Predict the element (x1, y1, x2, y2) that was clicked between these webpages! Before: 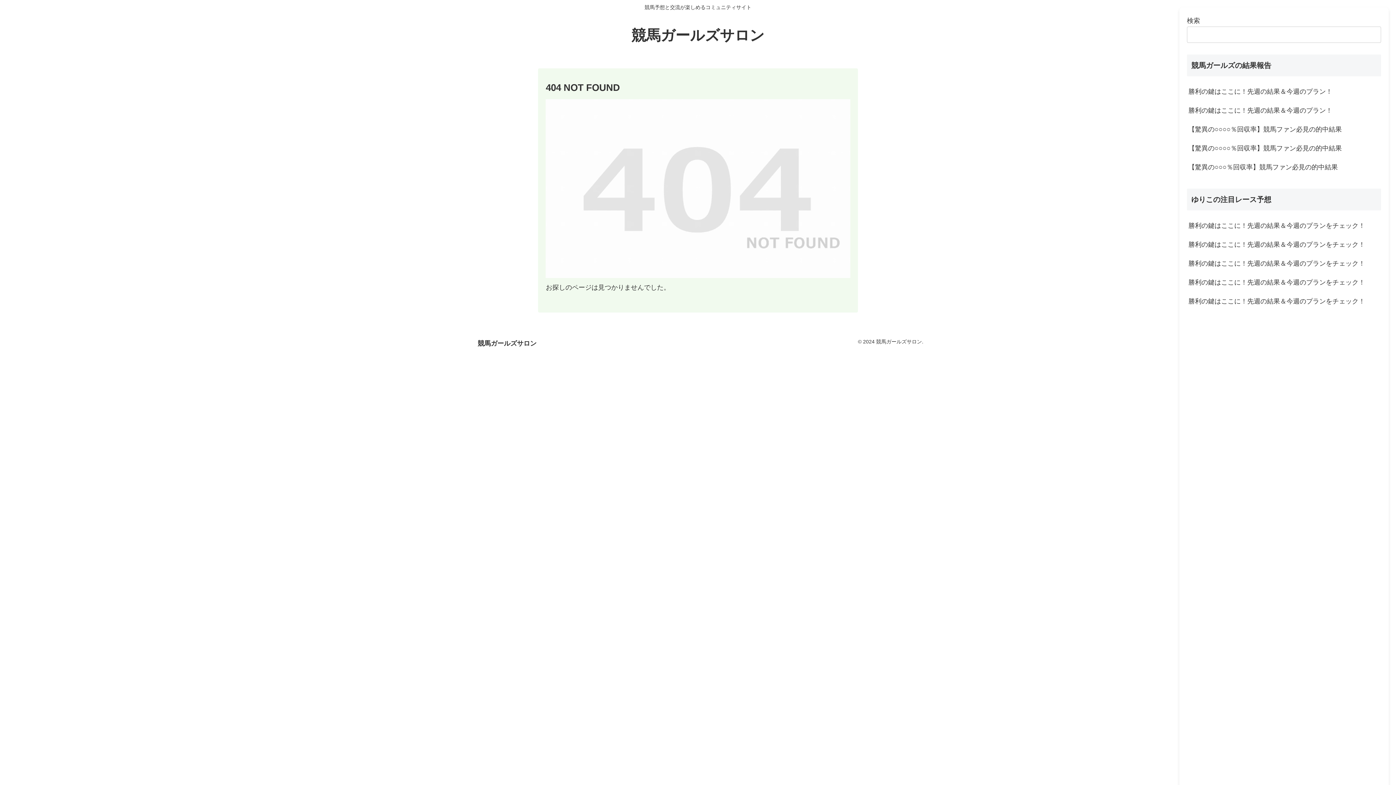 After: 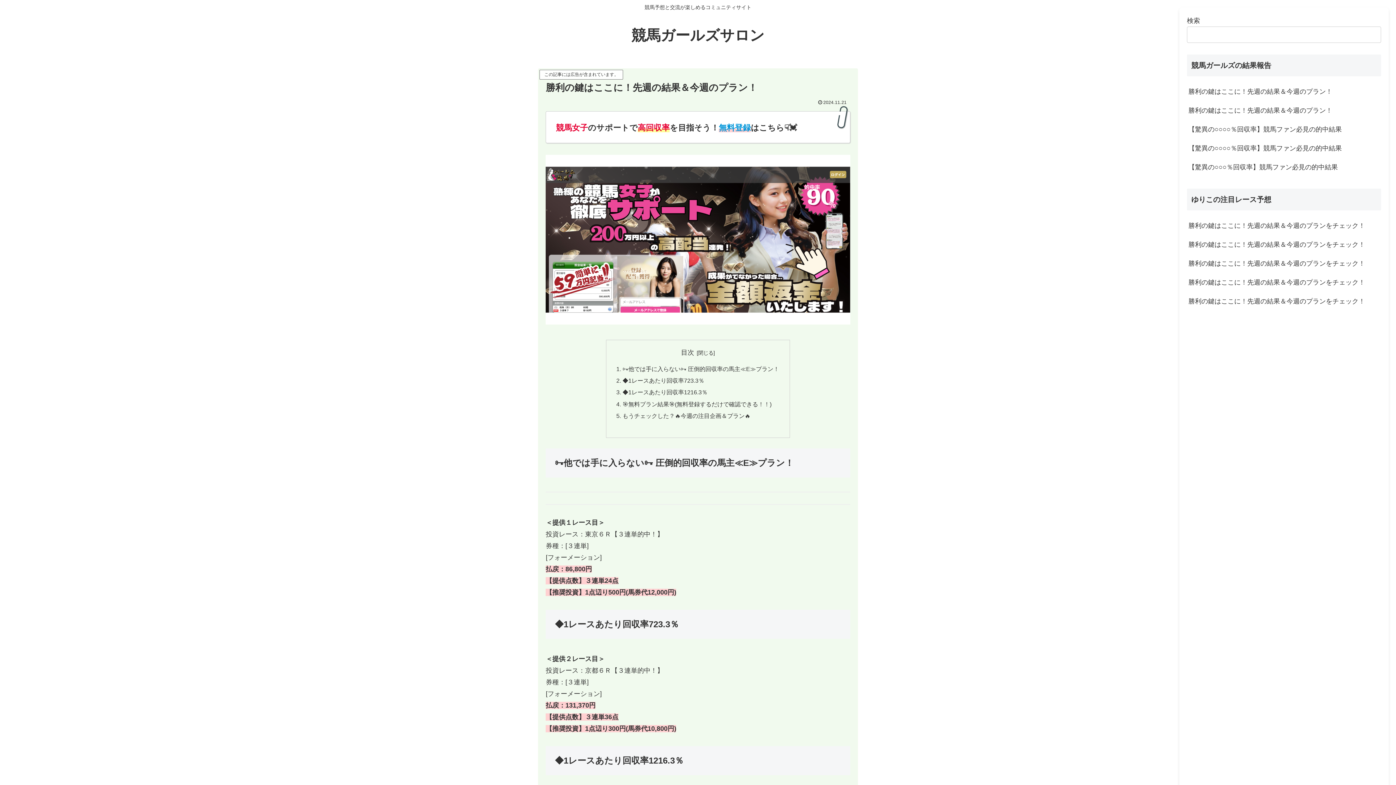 Action: bbox: (1187, 101, 1381, 120) label: 勝利の鍵はここに！先週の結果＆今週のプラン！